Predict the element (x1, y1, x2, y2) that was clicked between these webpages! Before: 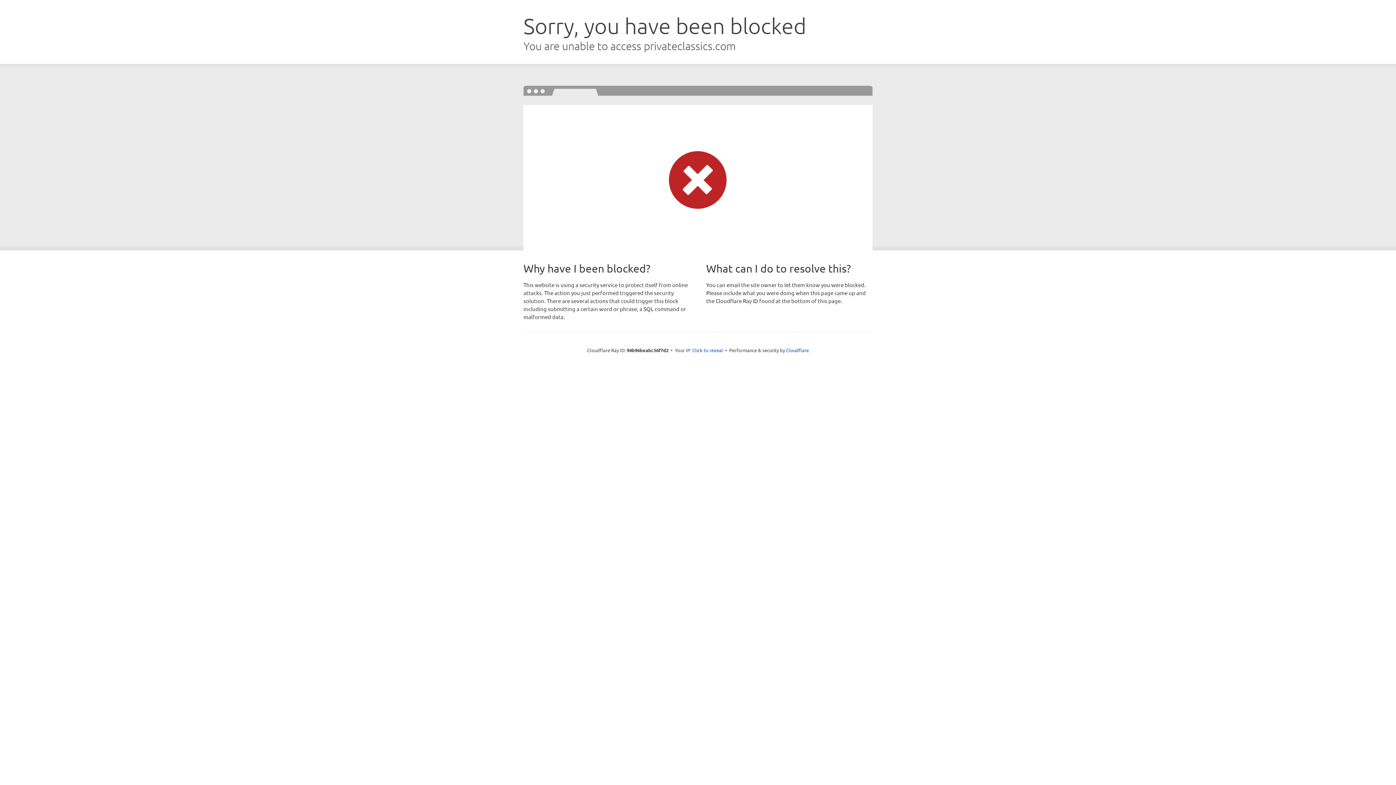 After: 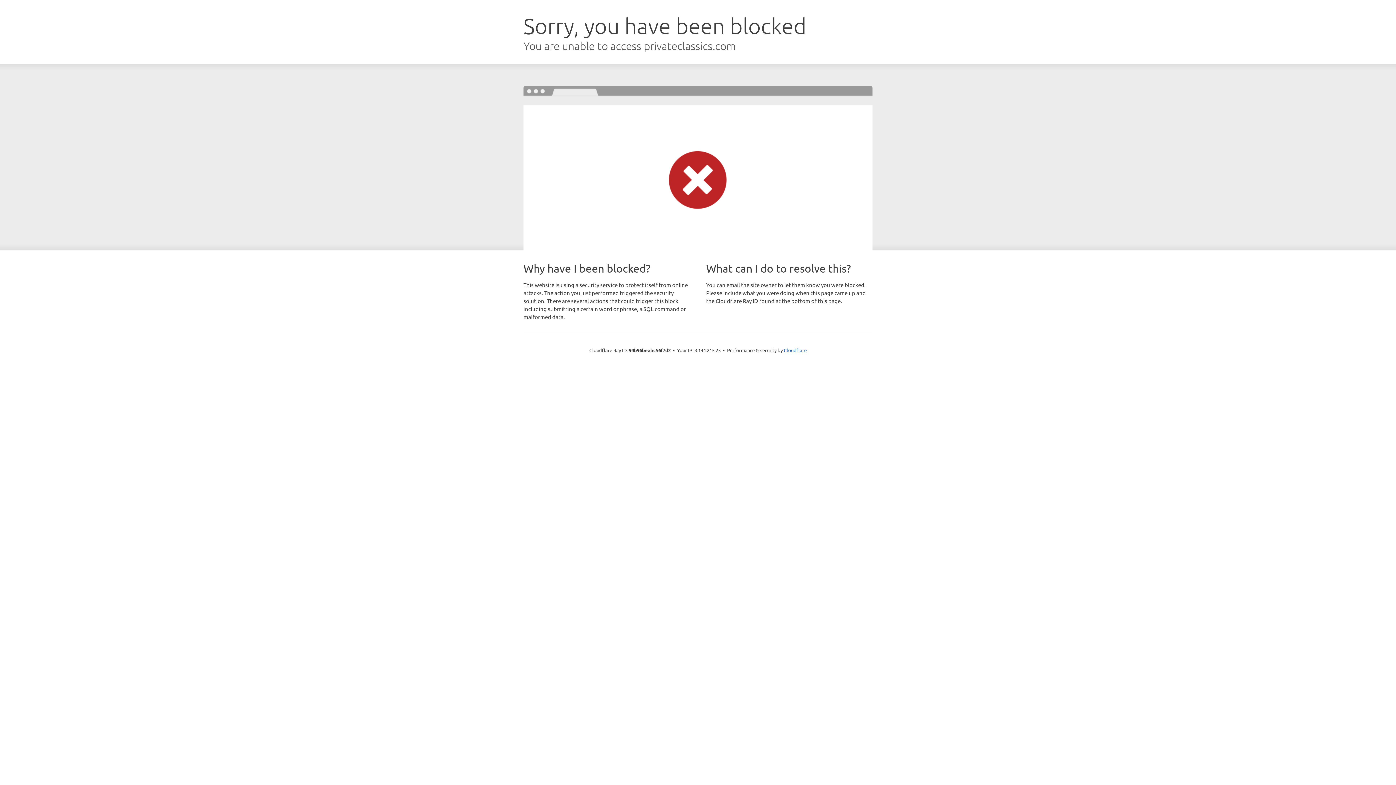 Action: label: Click to reveal bbox: (692, 346, 723, 353)